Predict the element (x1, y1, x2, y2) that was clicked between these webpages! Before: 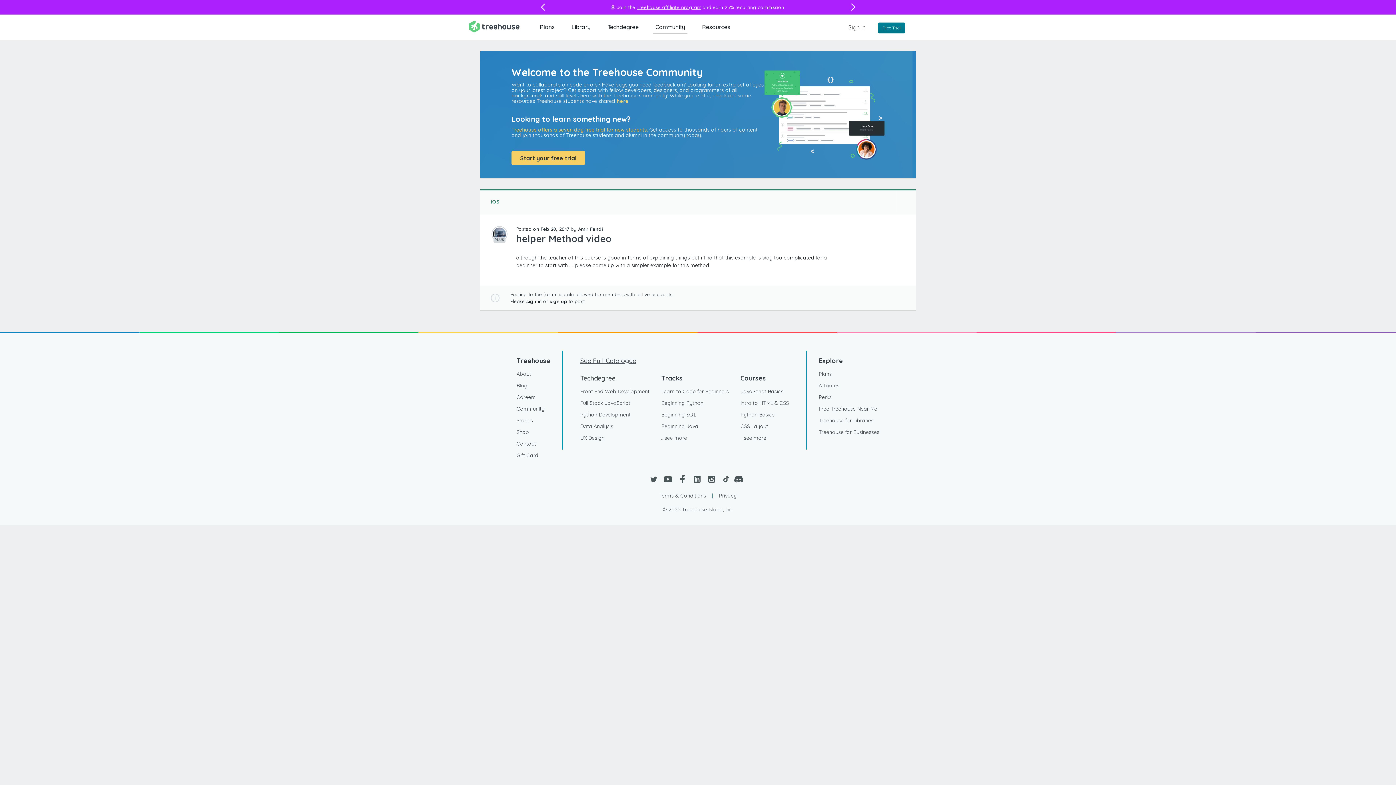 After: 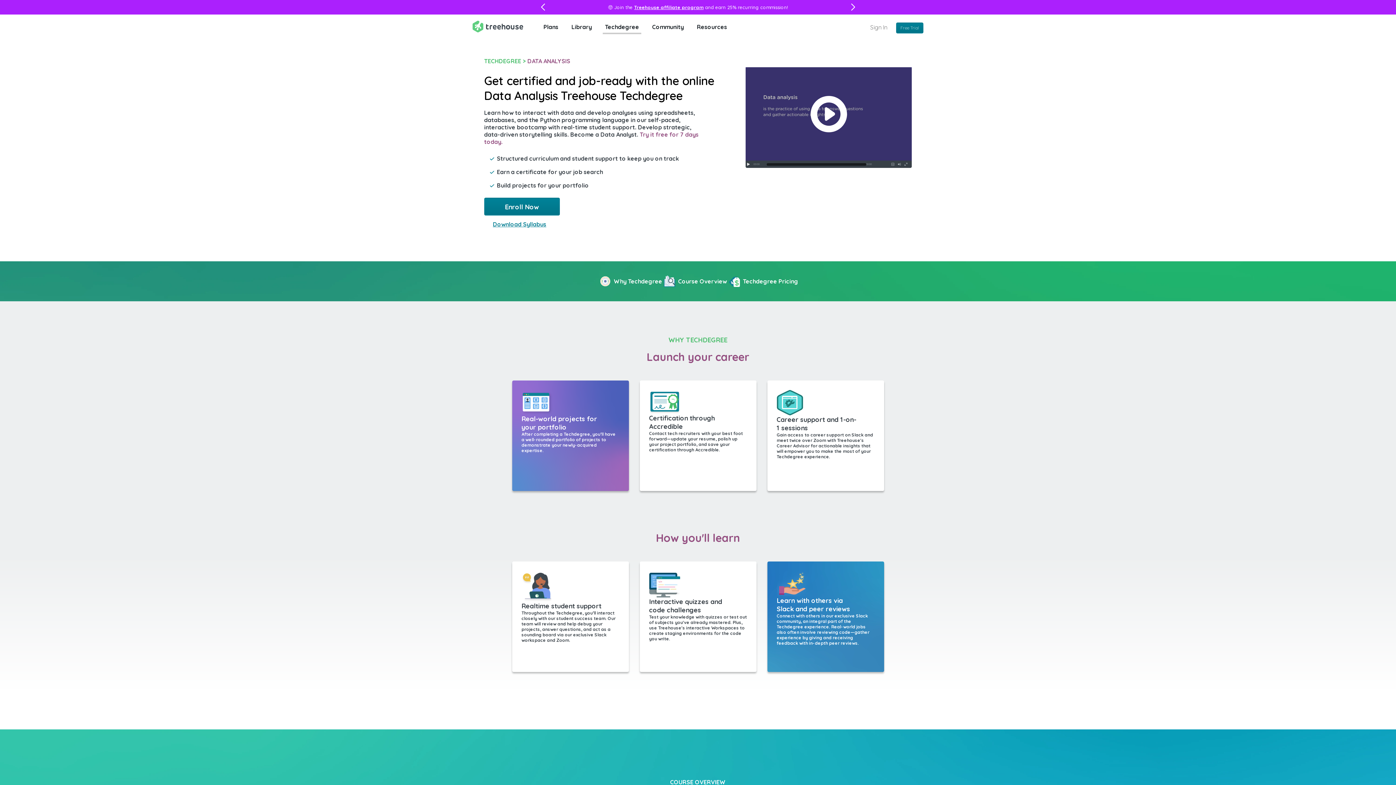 Action: label: Data Analysis bbox: (580, 420, 613, 432)